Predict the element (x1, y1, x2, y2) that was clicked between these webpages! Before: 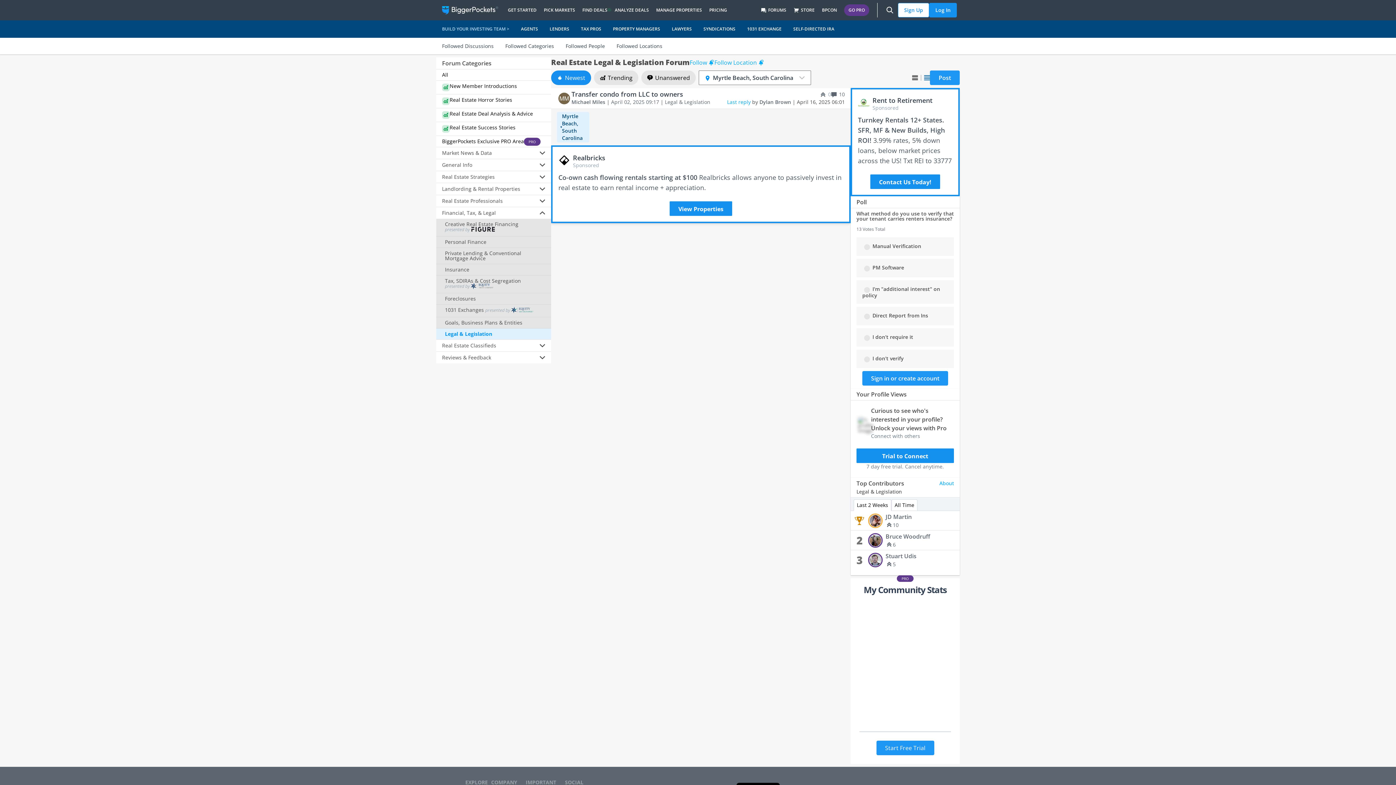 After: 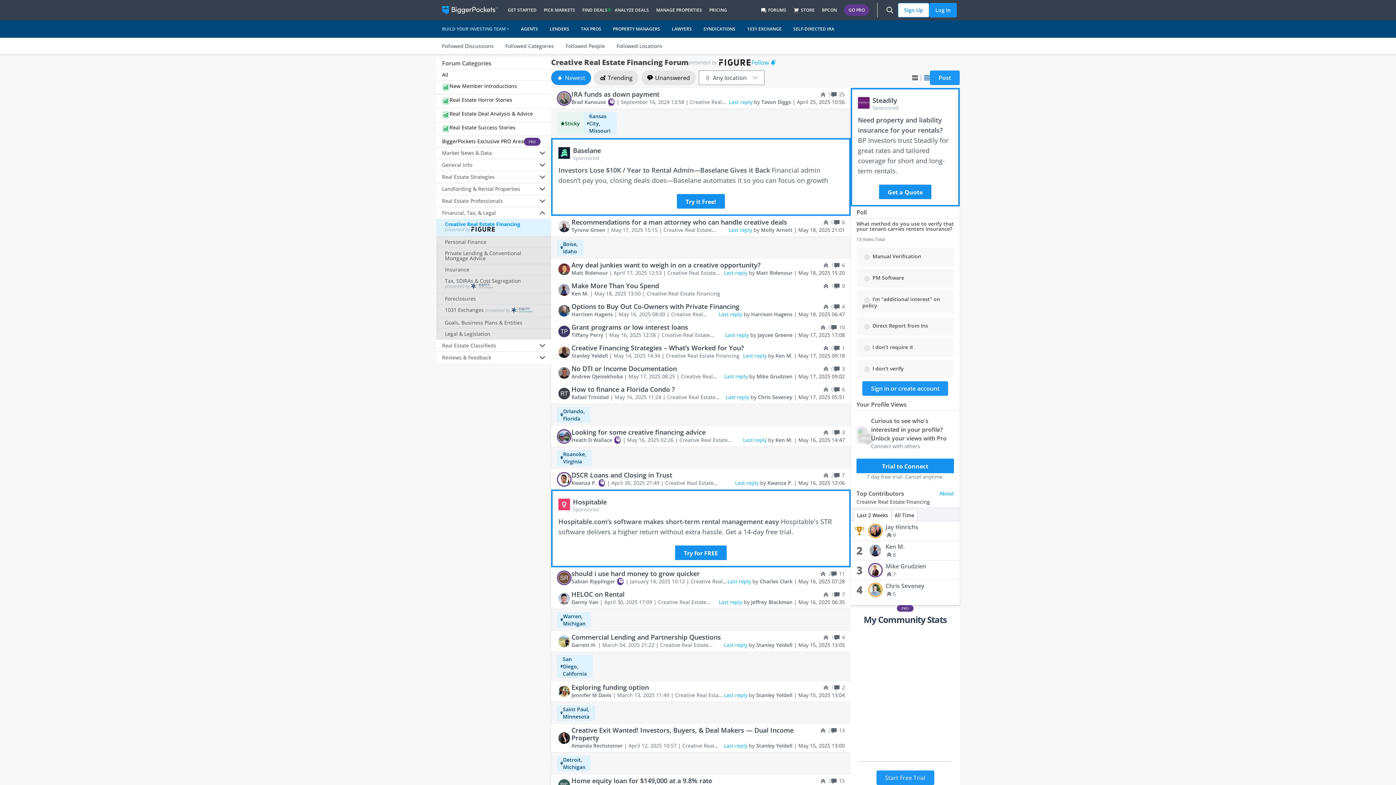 Action: bbox: (445, 220, 518, 227) label: Creative Real Estate Financing 